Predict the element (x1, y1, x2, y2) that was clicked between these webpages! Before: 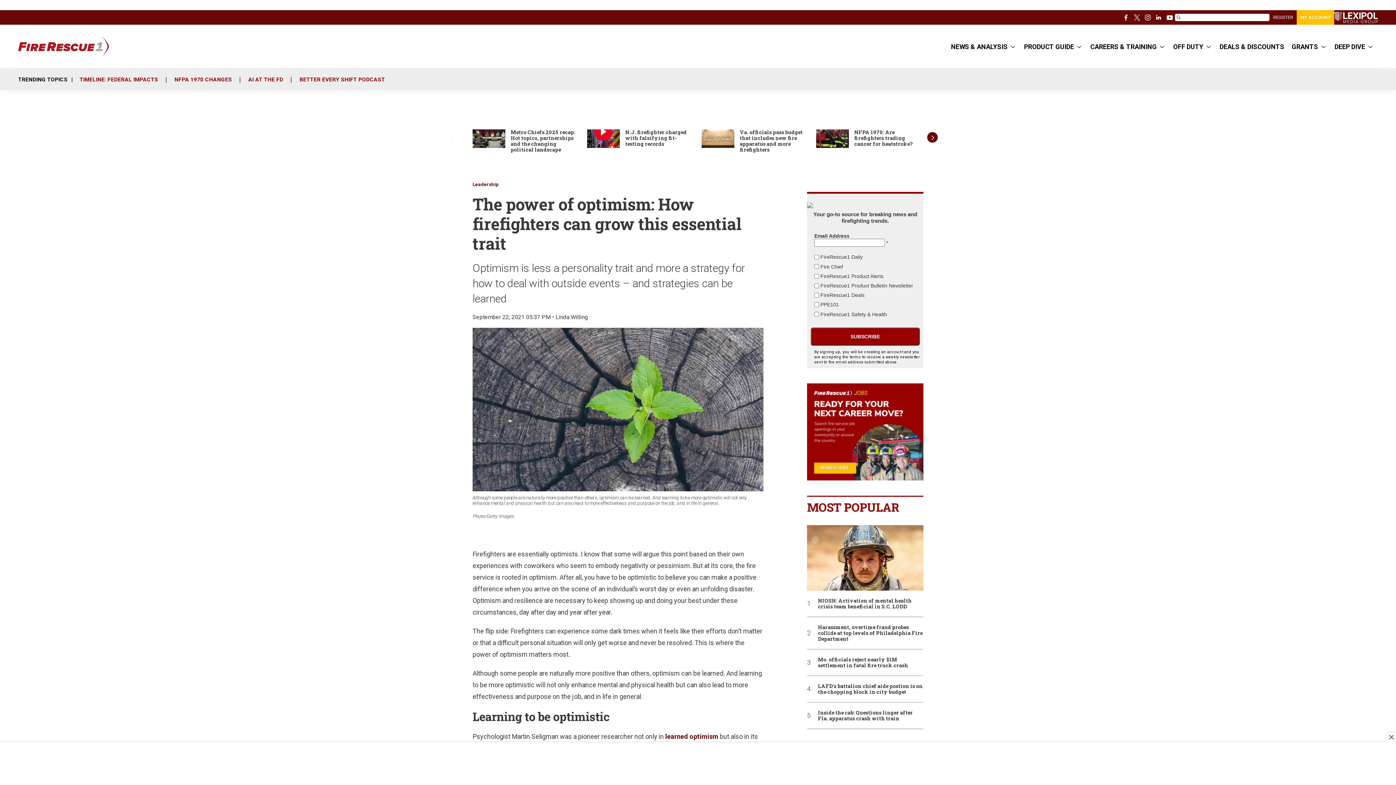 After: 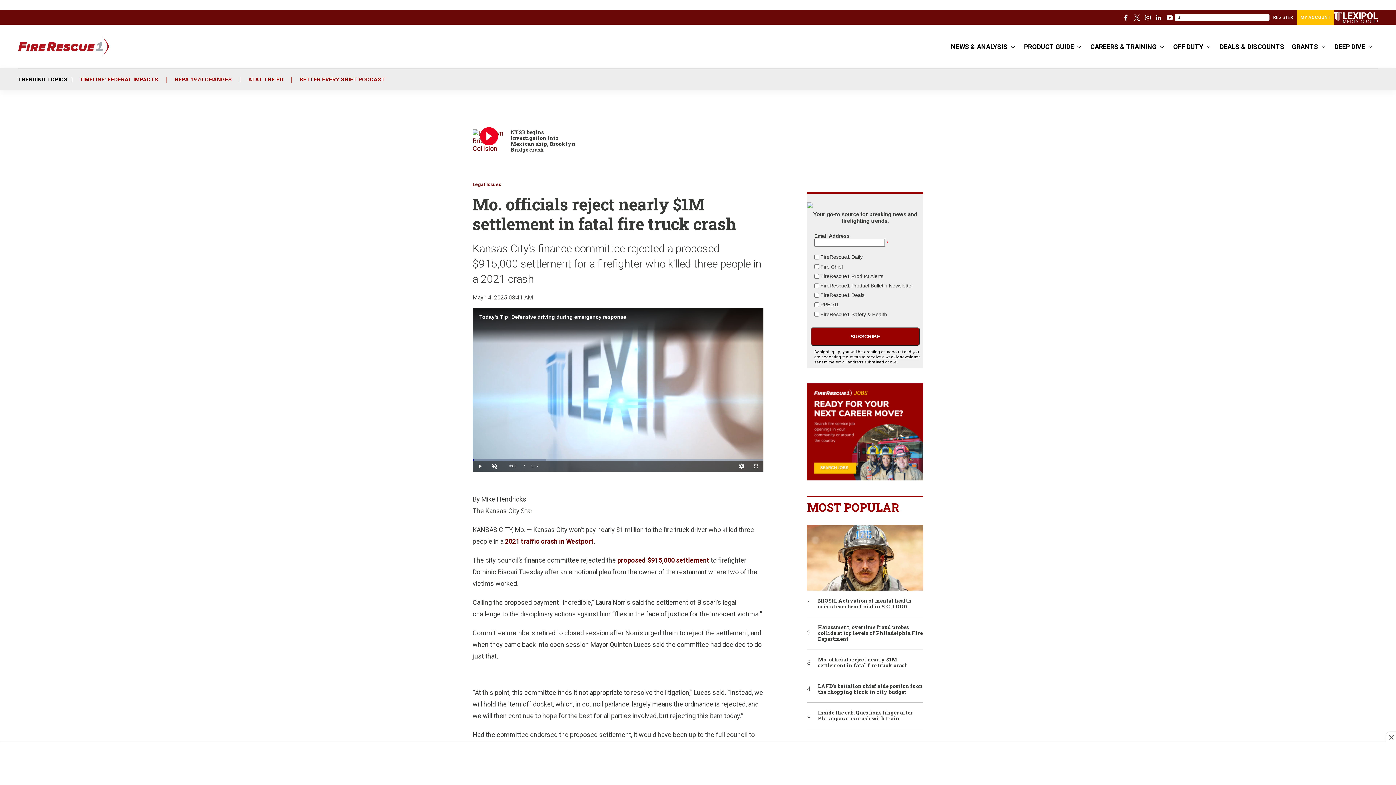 Action: label: Mo. officials reject nearly $1M settlement in fatal fire truck crash bbox: (818, 657, 923, 668)